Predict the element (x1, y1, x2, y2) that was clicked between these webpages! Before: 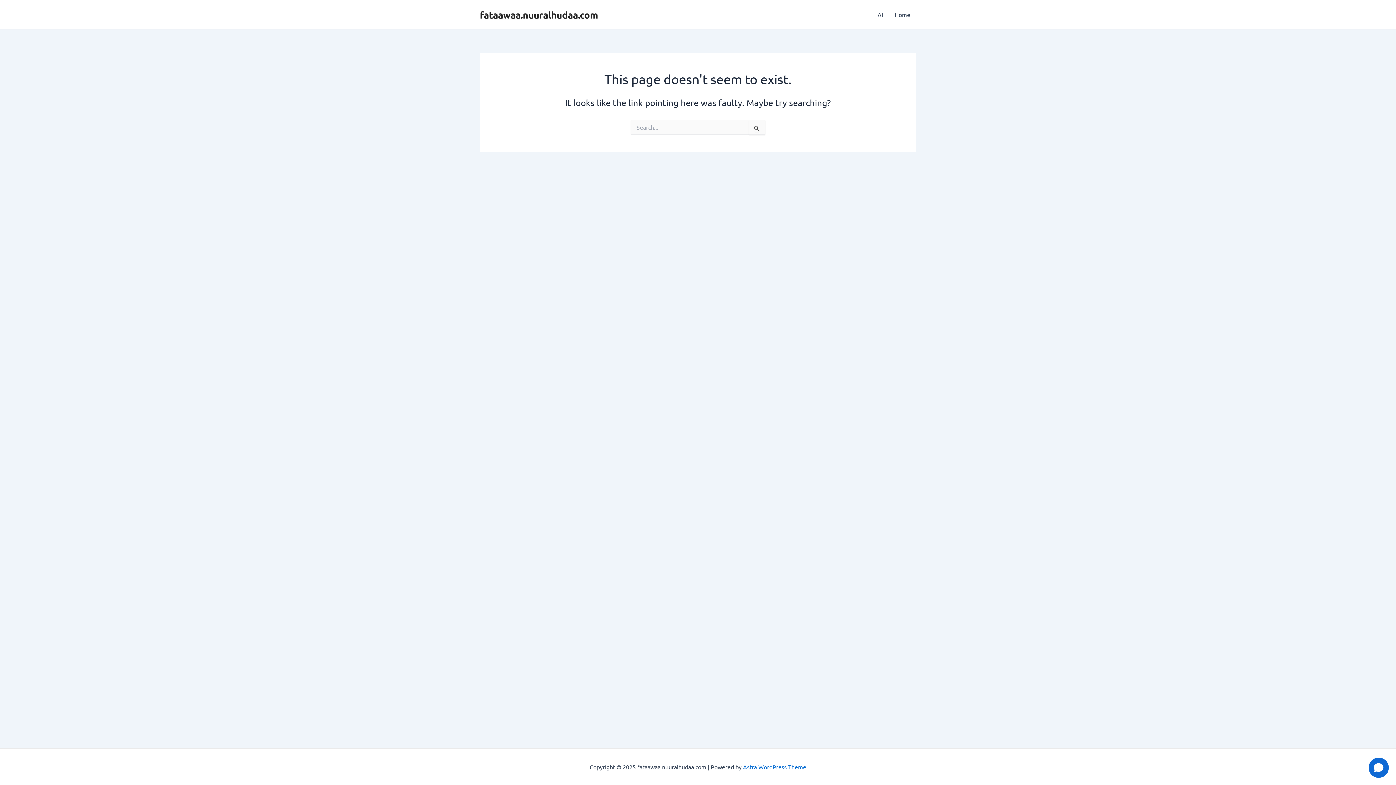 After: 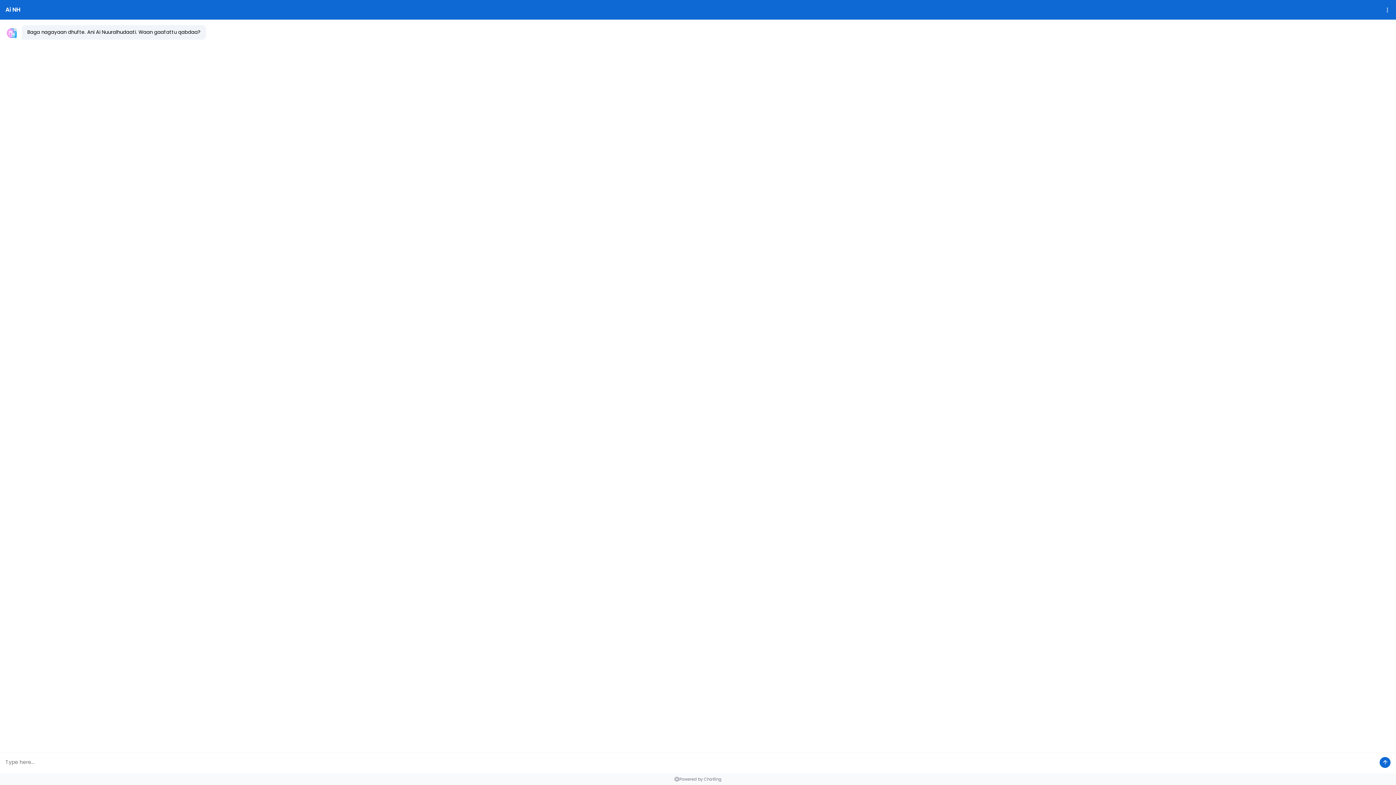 Action: bbox: (872, 0, 889, 29) label: AI